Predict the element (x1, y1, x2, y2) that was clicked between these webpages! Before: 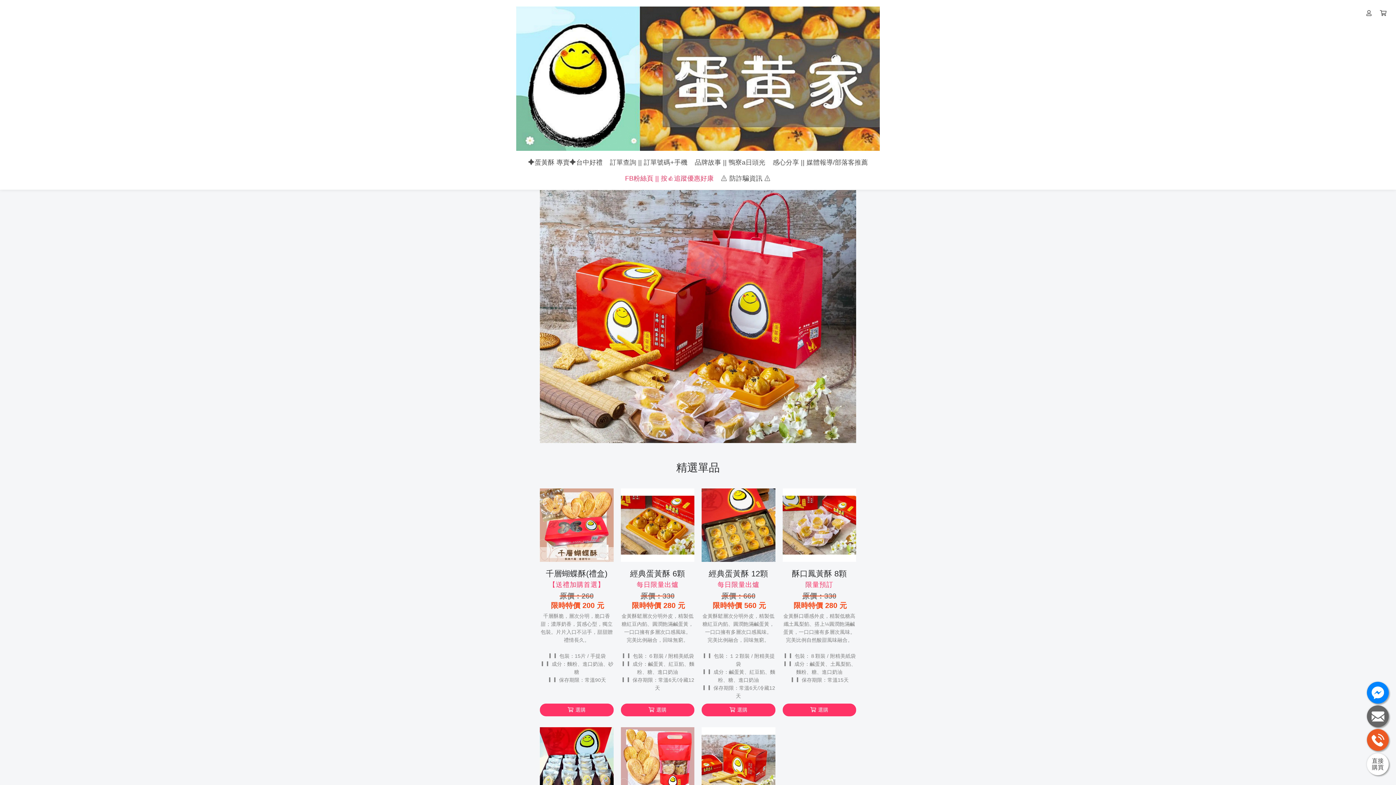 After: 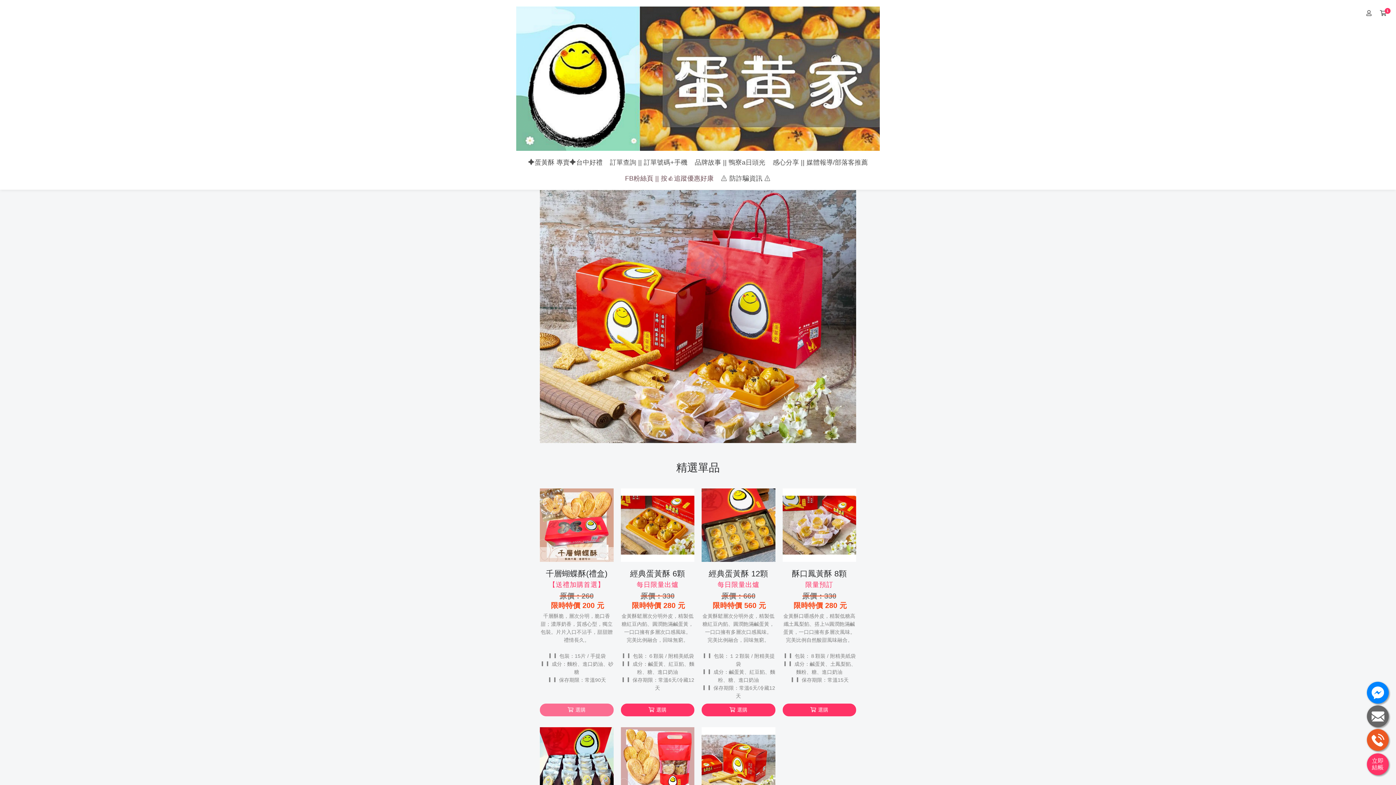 Action: bbox: (540, 704, 613, 716) label: 選購